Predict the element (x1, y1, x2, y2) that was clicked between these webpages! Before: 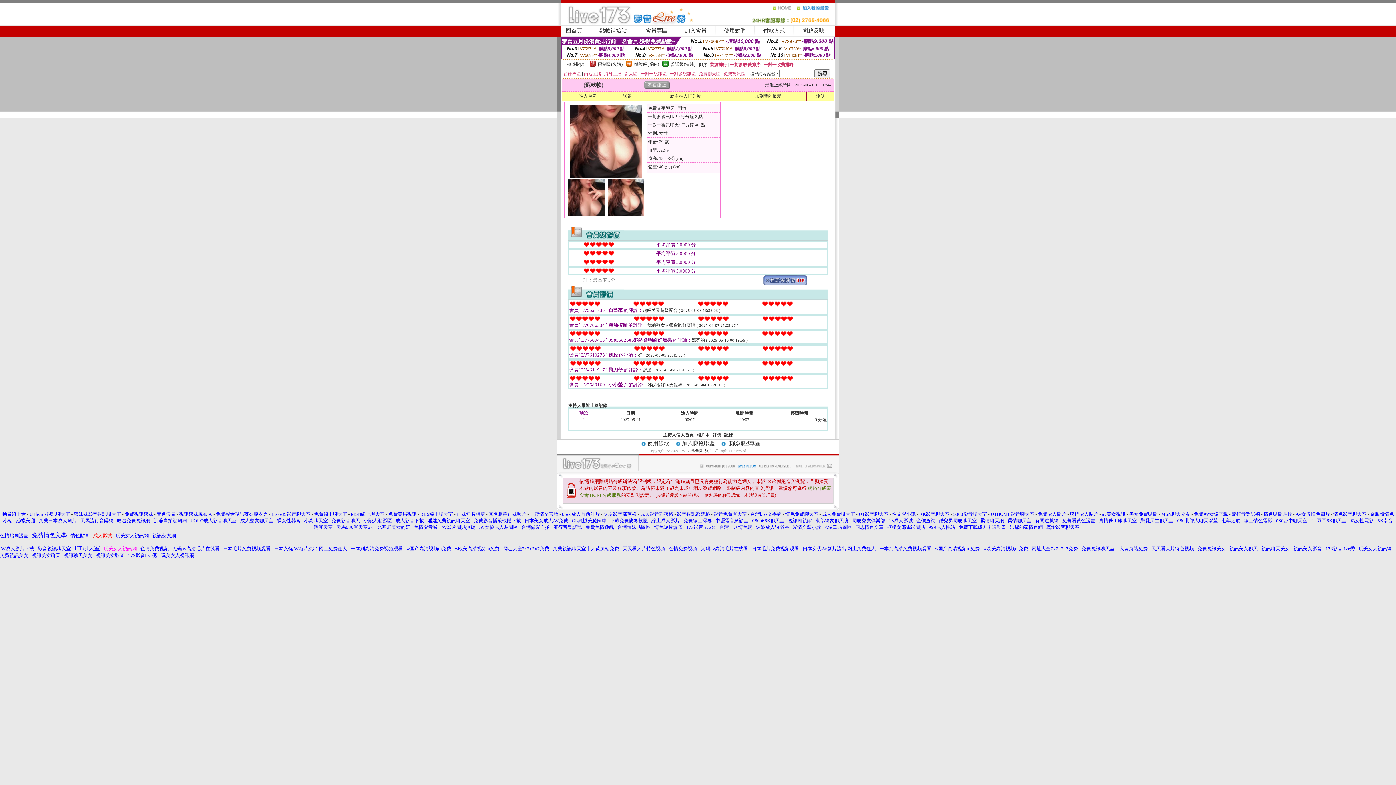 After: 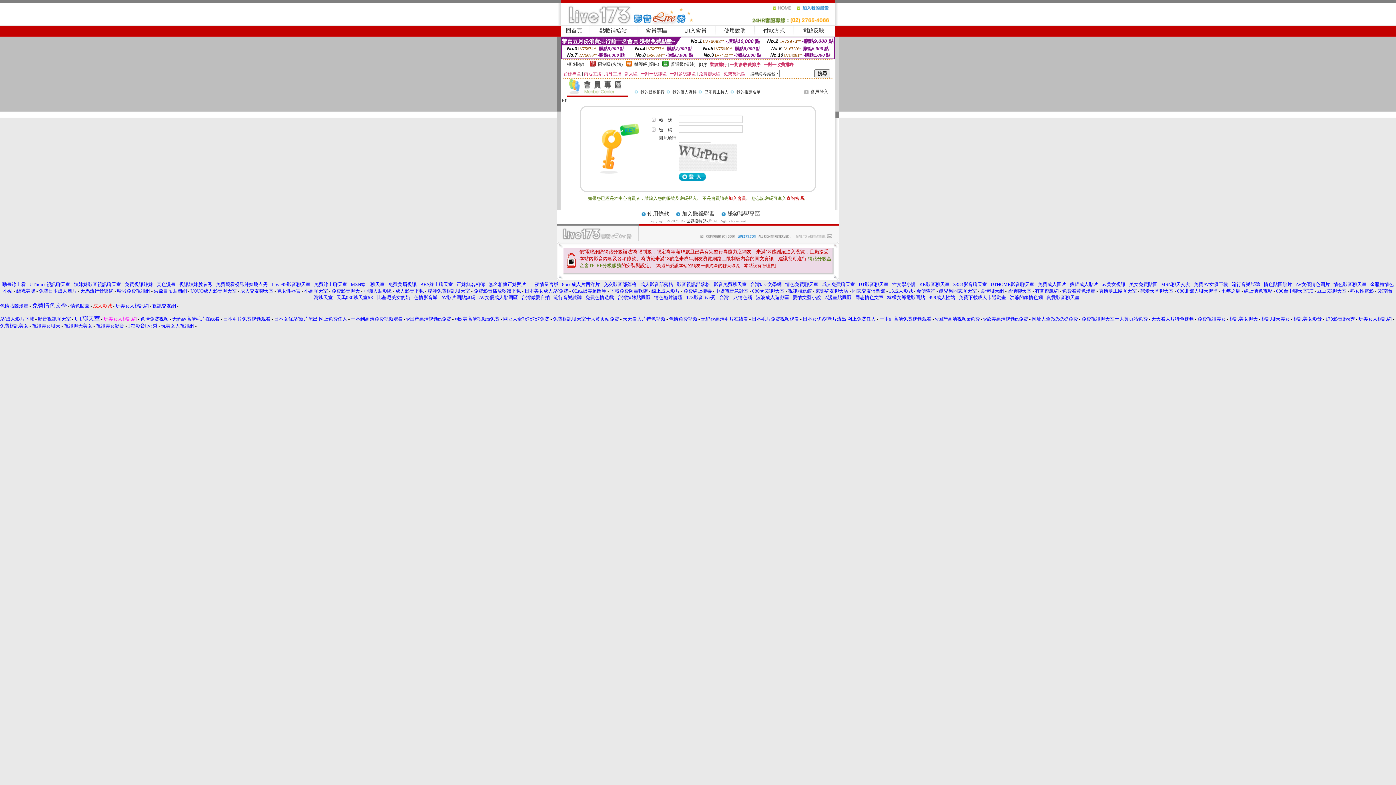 Action: label: 給主持人打分數 bbox: (670, 93, 700, 98)